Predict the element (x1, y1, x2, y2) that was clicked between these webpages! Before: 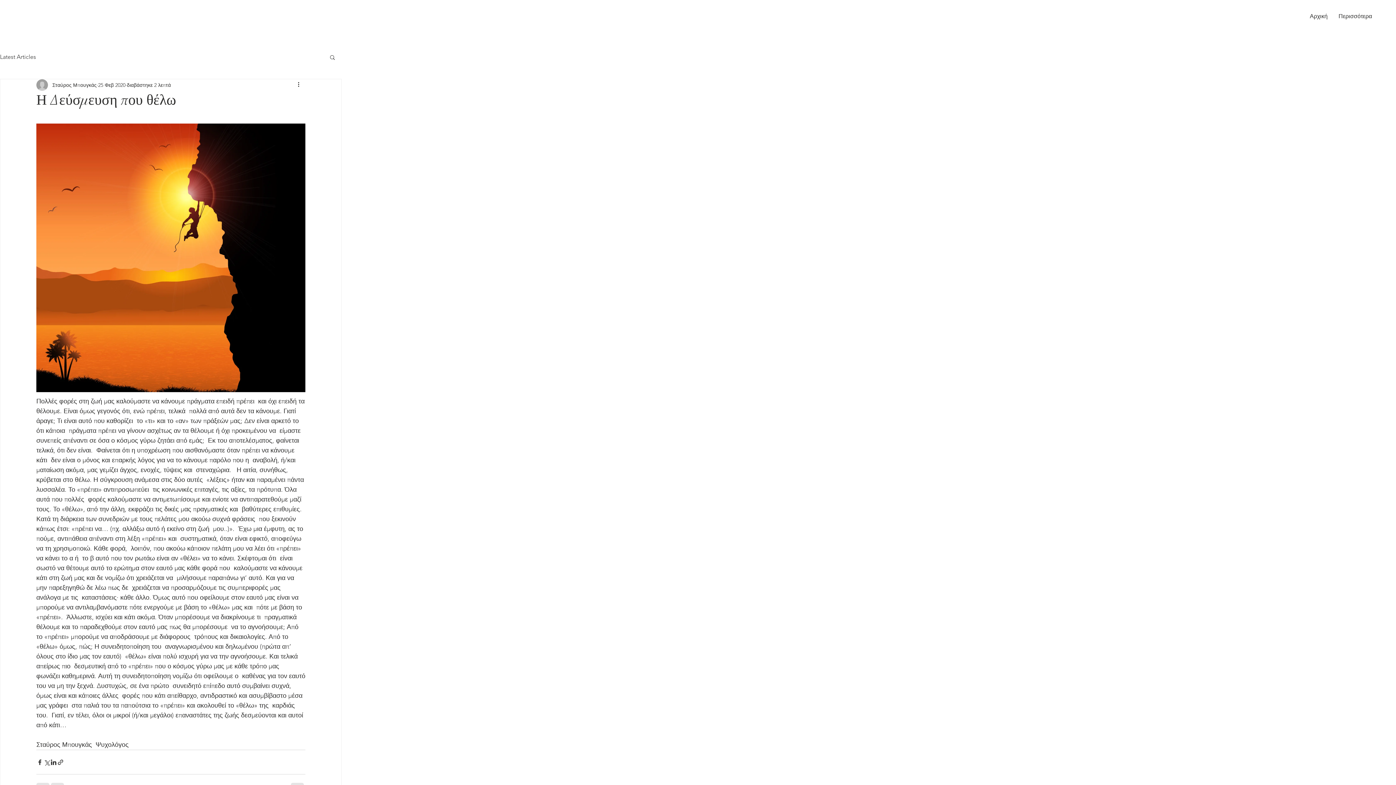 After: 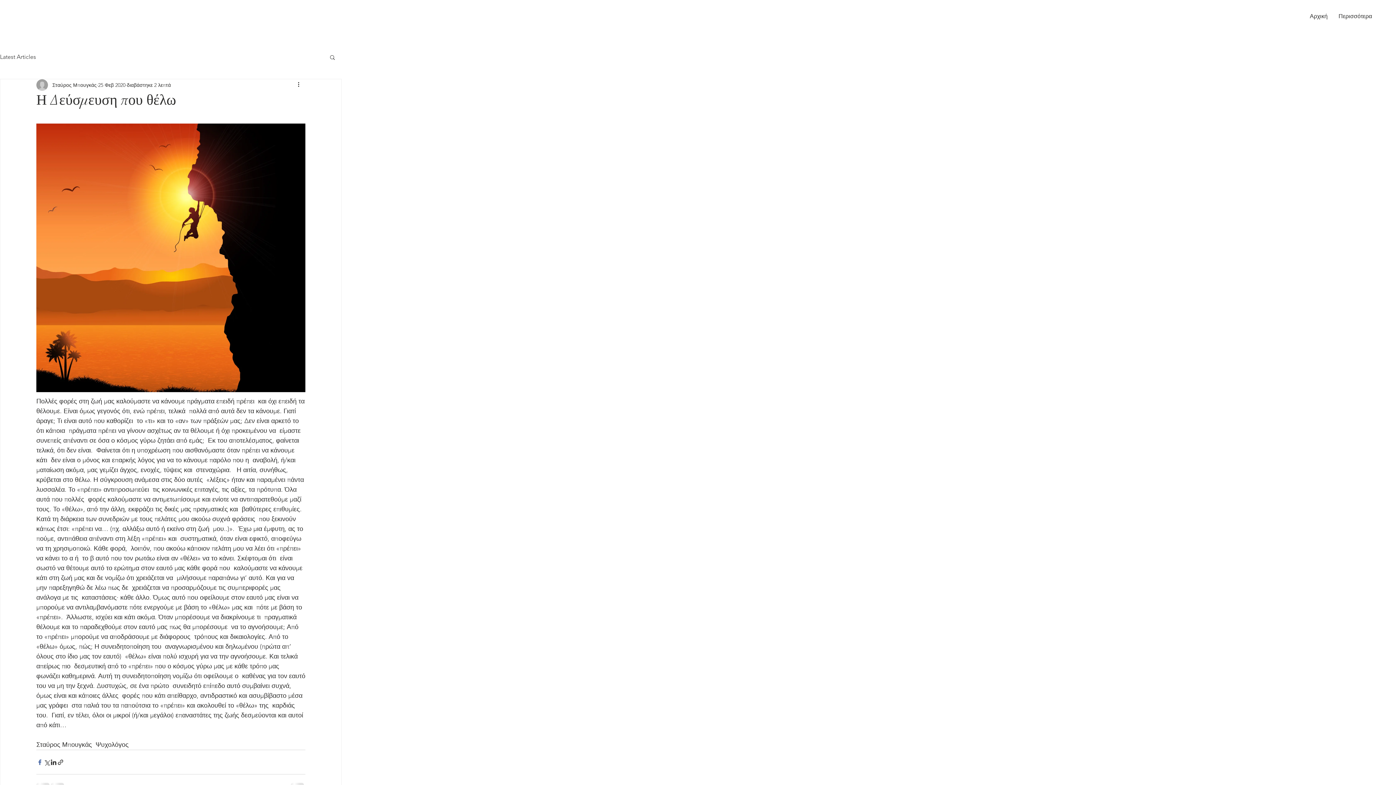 Action: bbox: (36, 759, 43, 766) label: Κοινοποίηση μέσω Facebook